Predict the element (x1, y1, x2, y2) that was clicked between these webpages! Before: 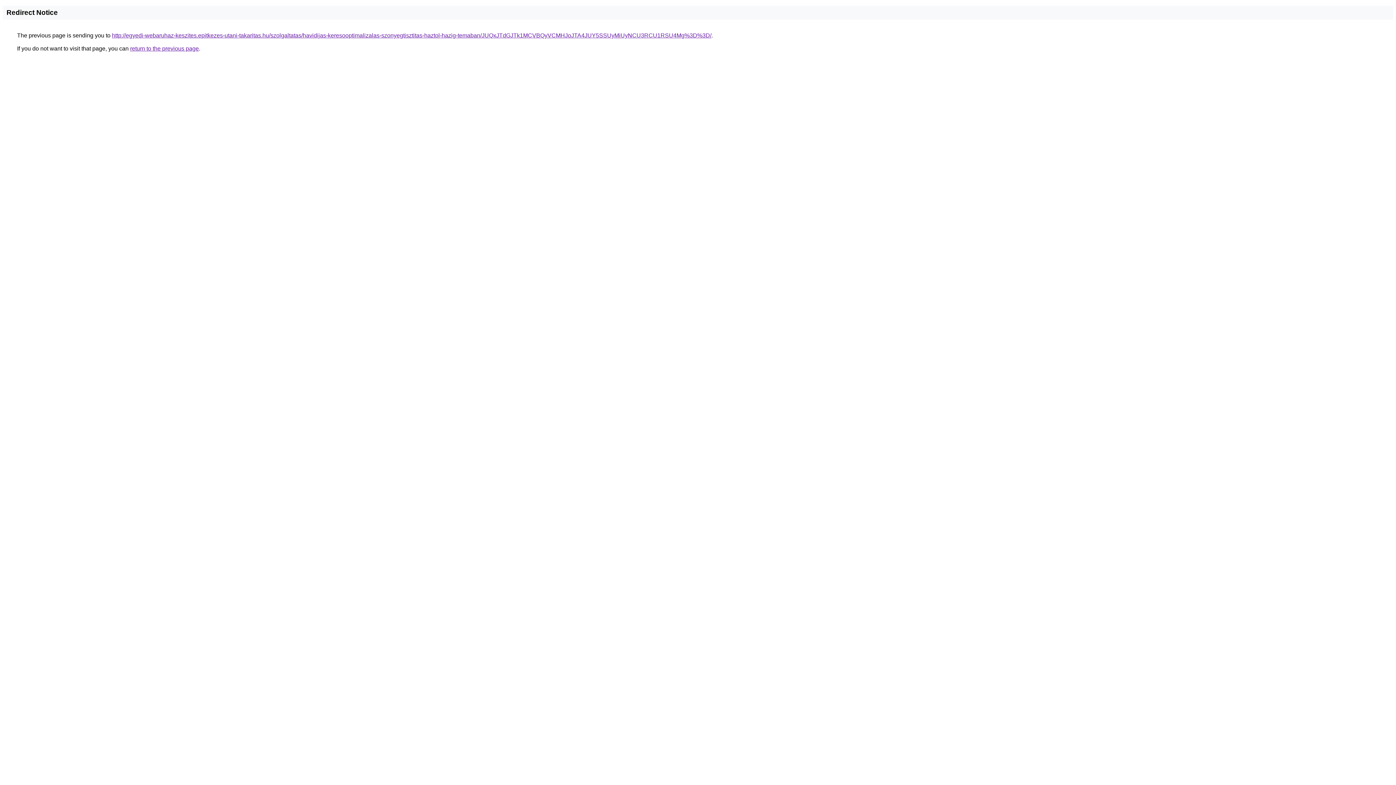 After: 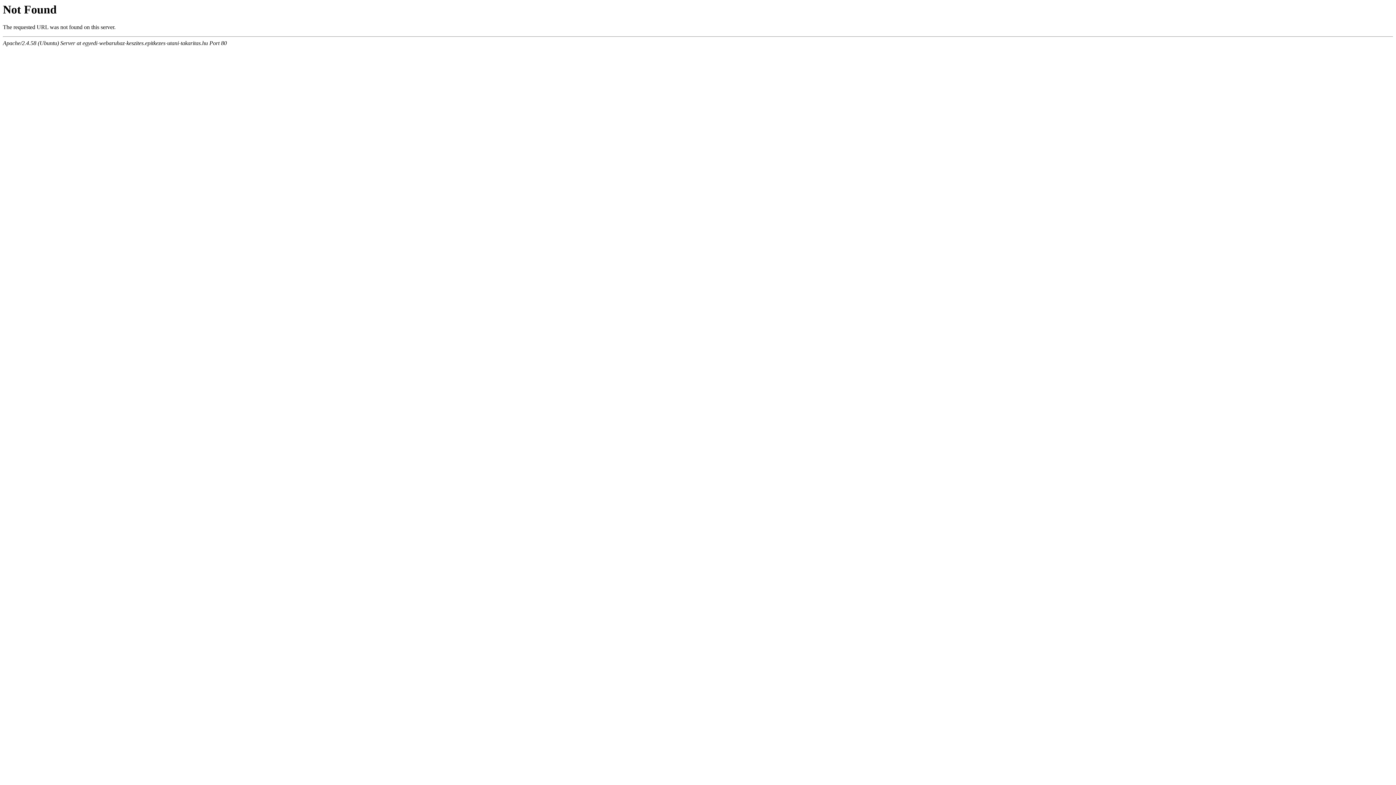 Action: bbox: (112, 32, 711, 38) label: http://egyedi-webaruhaz-keszites.epitkezes-utani-takaritas.hu/szolgaltatas/havidijas-keresooptimalizalas-szonyegtisztitas-haztol-hazig-temaban/JUQxJTdGJTk1MCVBQyVCMHJoJTA4JUY5SSUyMiUyNCU3RCU1RSU4Mg%3D%3D/